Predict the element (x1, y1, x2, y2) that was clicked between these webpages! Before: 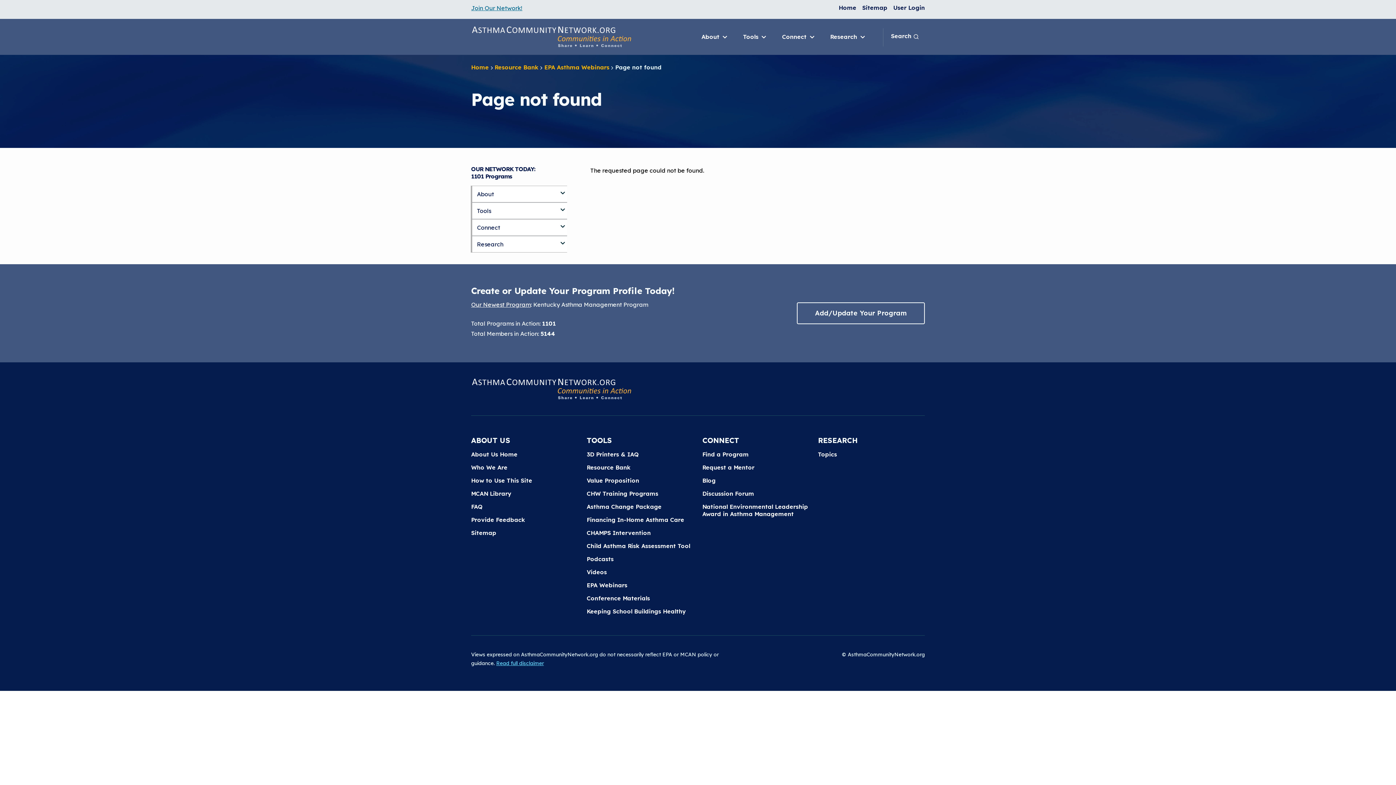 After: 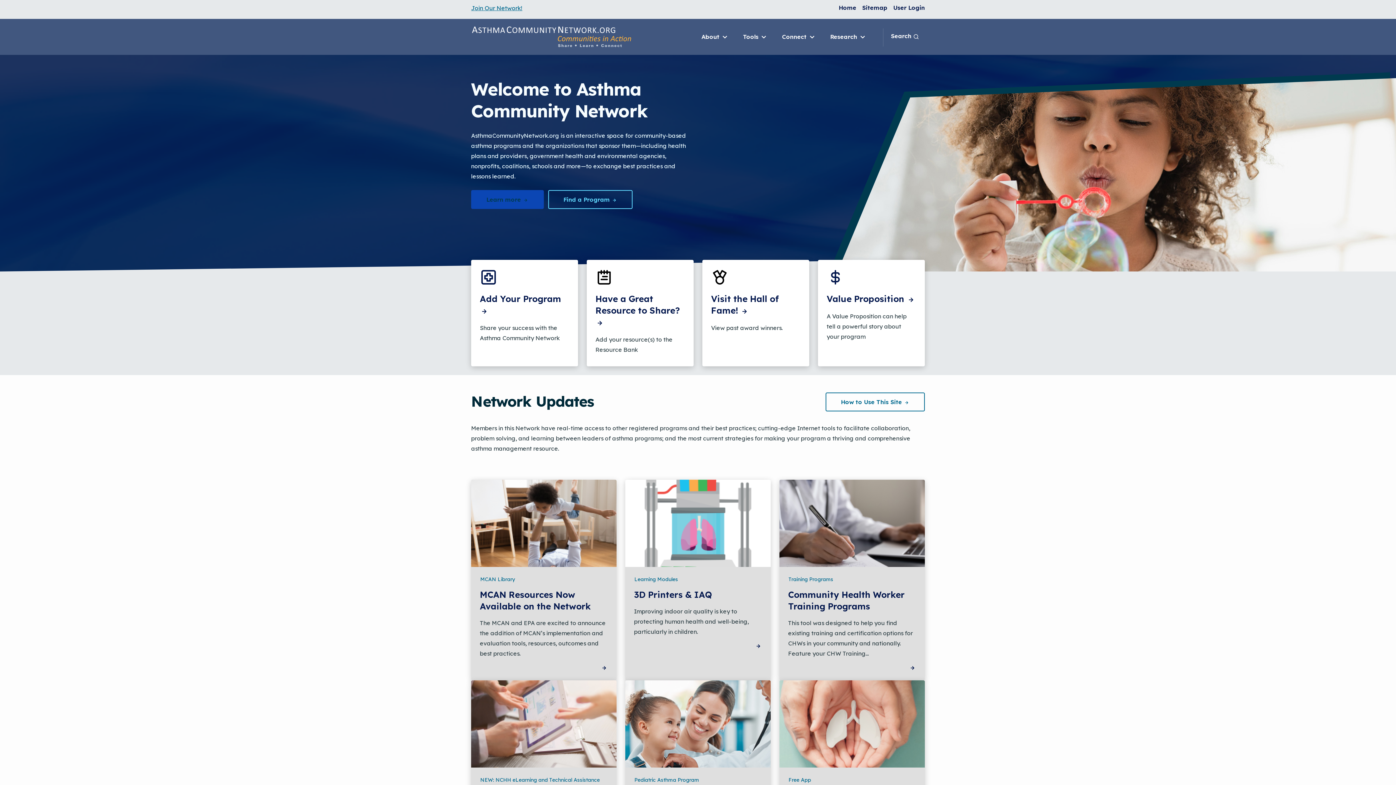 Action: bbox: (471, 24, 632, 48)